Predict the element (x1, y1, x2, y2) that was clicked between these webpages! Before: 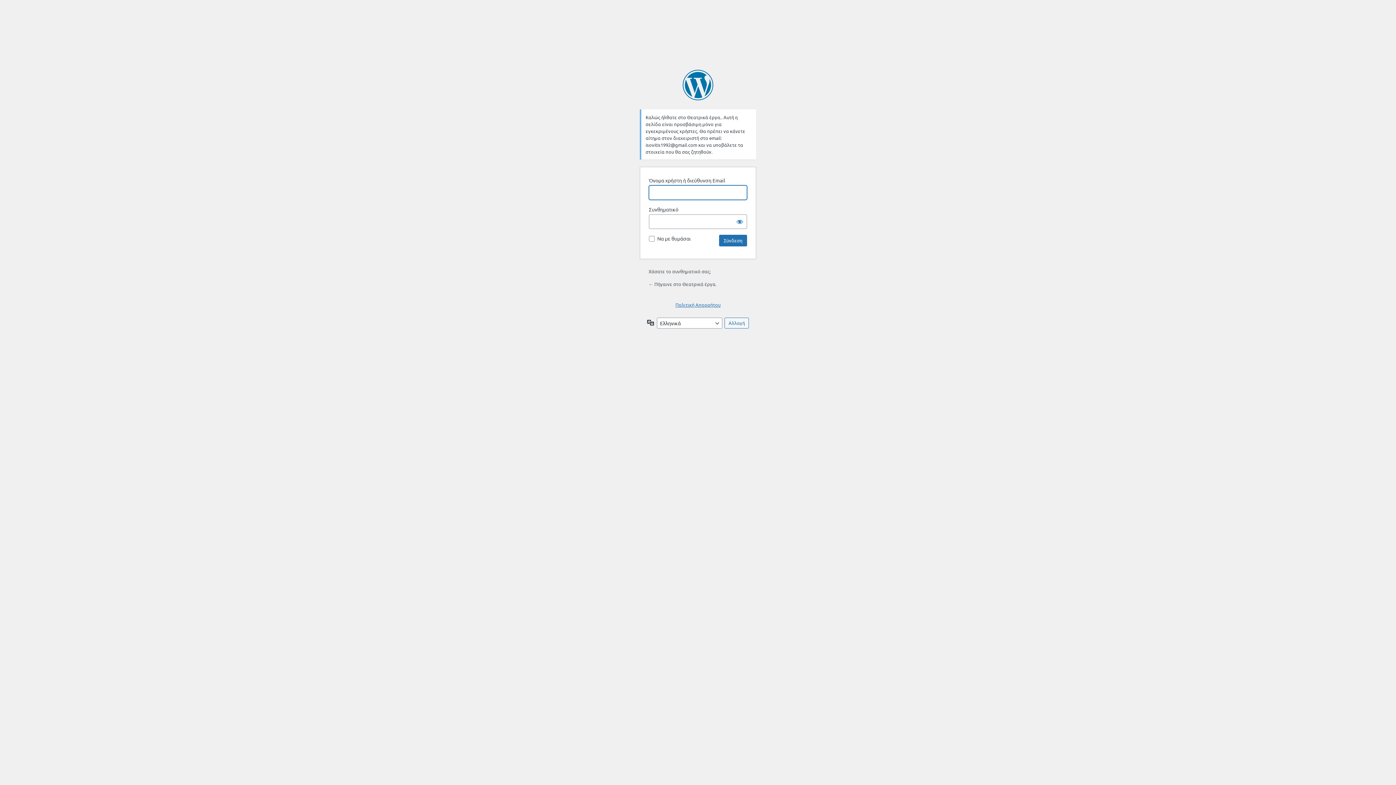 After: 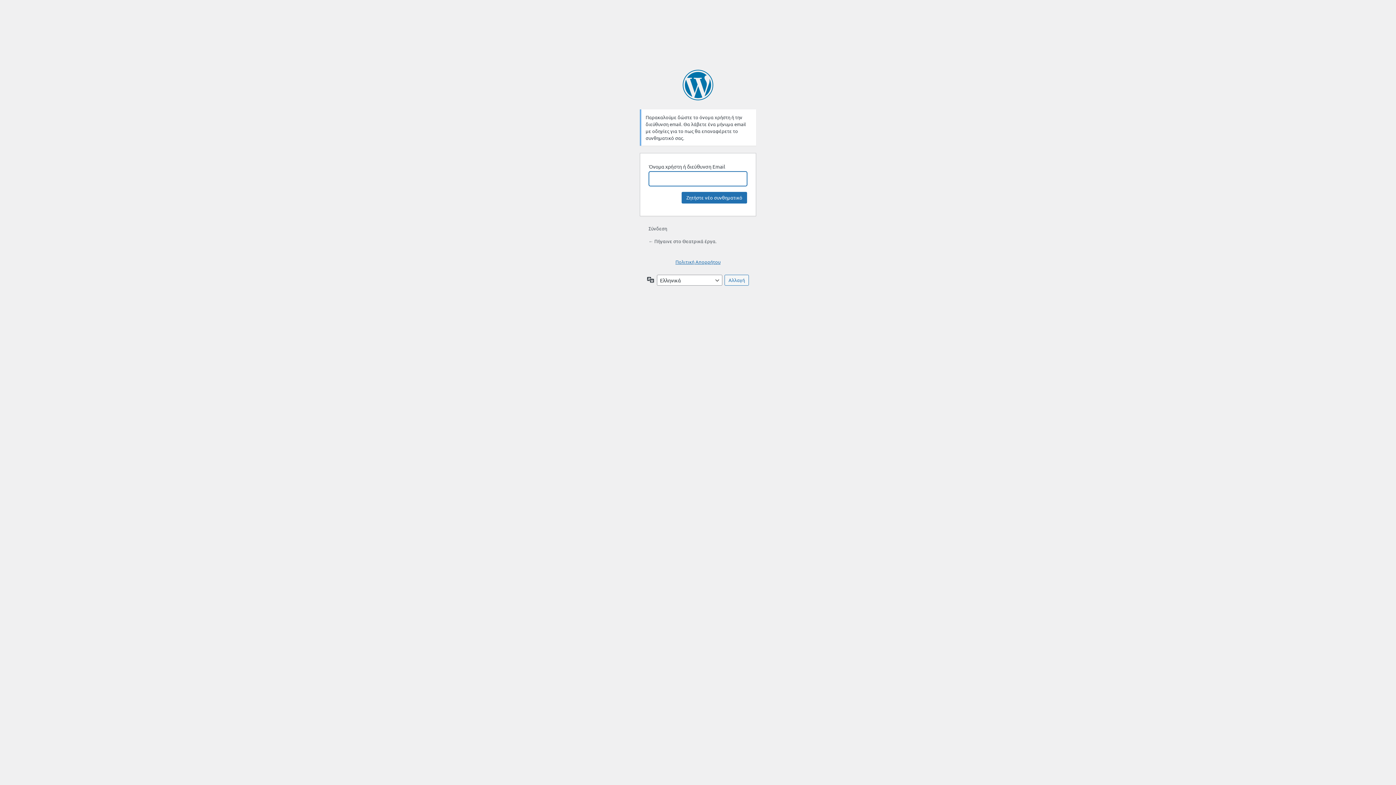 Action: bbox: (648, 268, 710, 274) label: Χάσατε το συνθηματικό σας;